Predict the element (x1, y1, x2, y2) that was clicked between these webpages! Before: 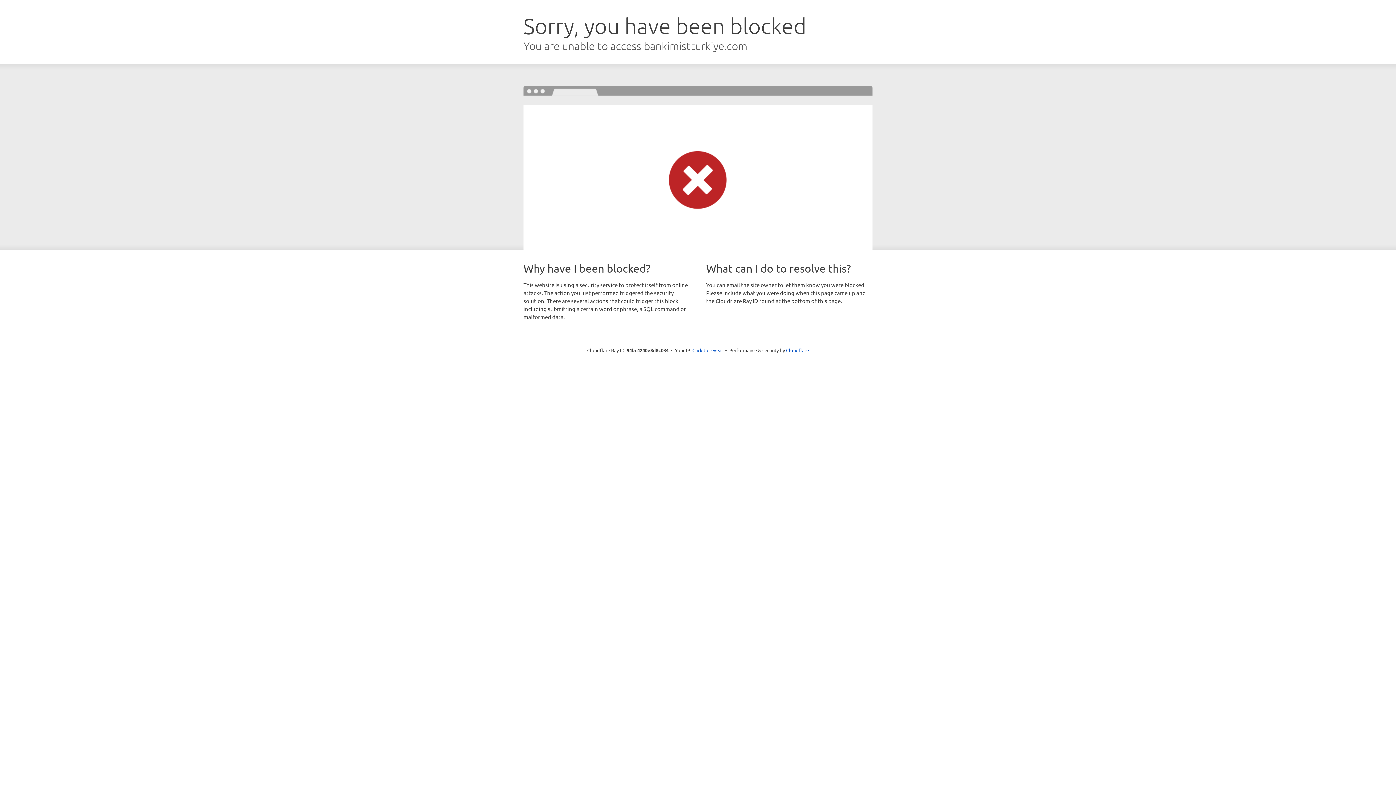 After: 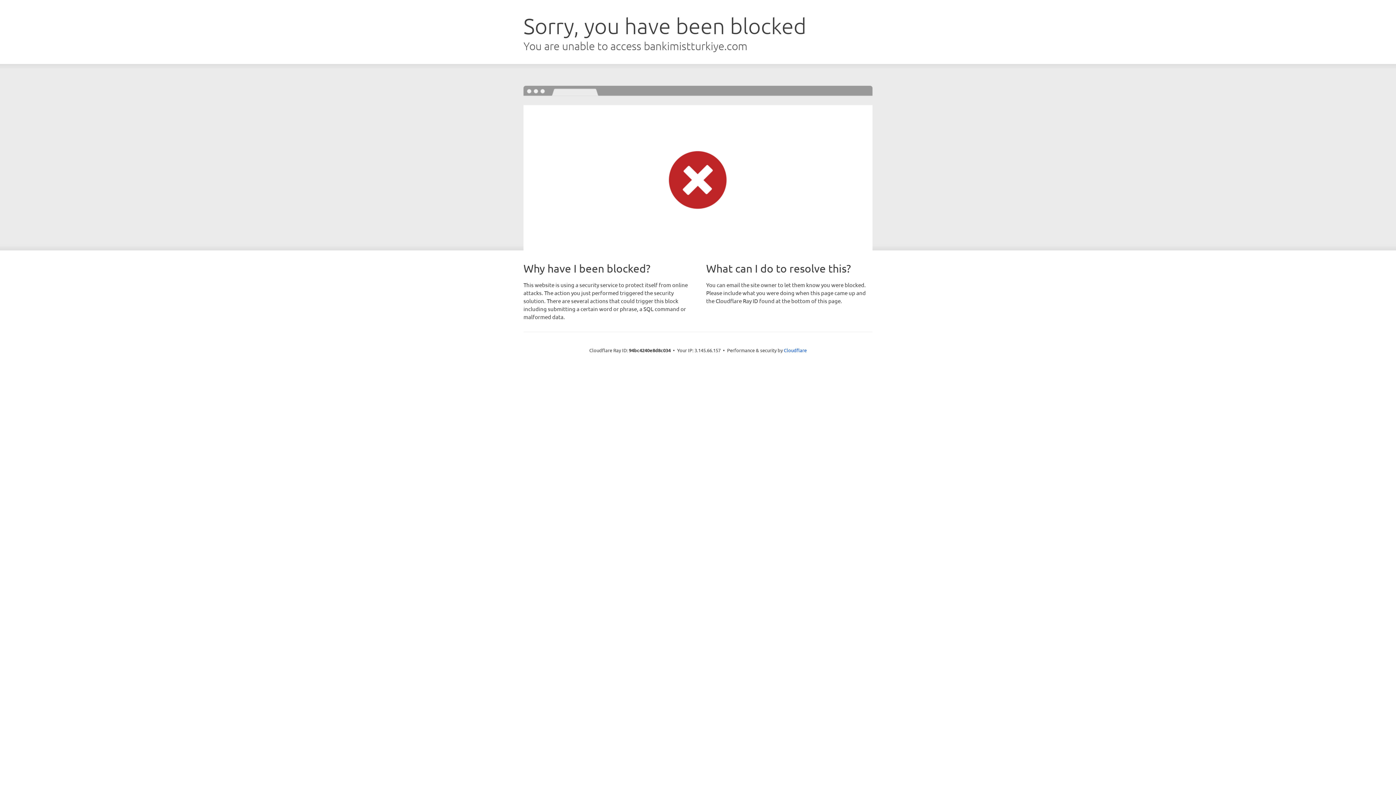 Action: bbox: (692, 346, 723, 353) label: Click to reveal